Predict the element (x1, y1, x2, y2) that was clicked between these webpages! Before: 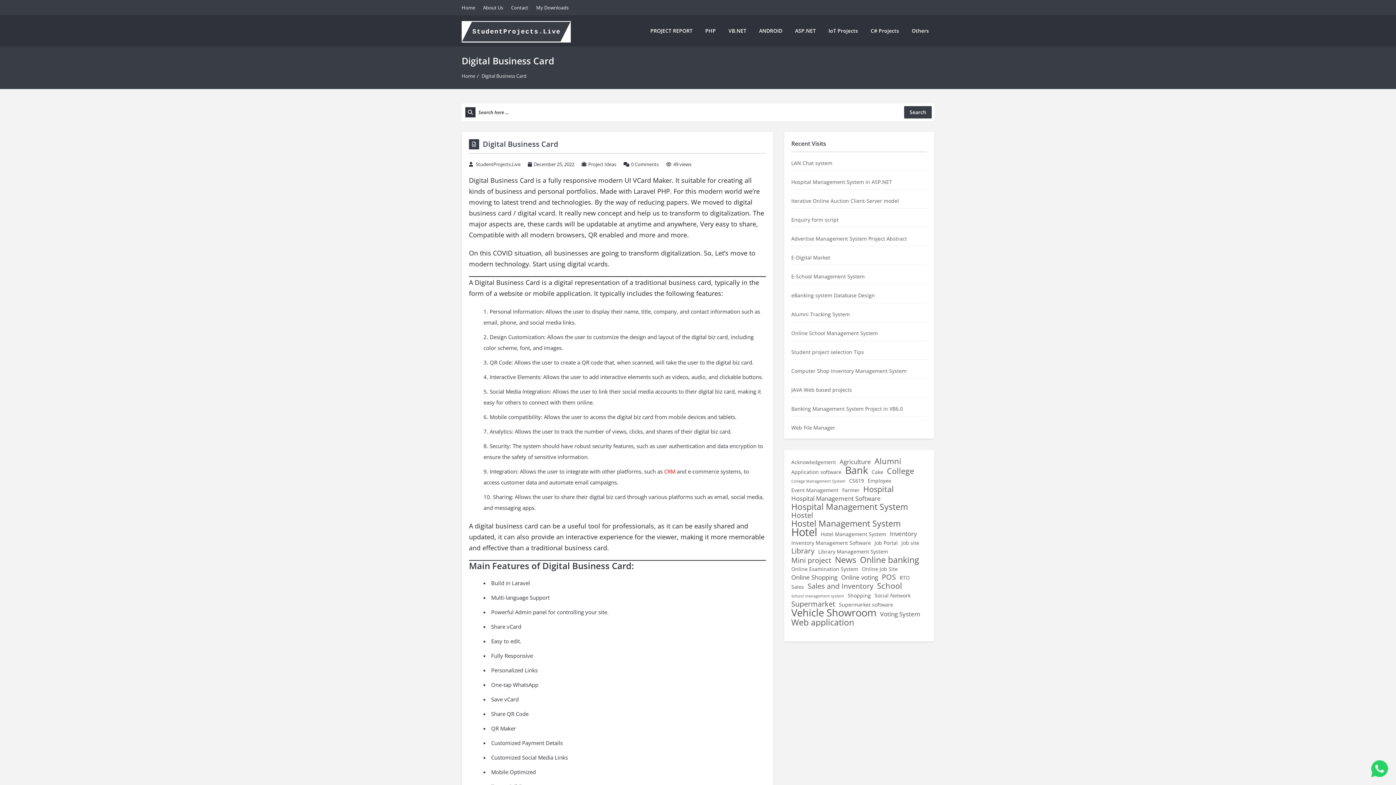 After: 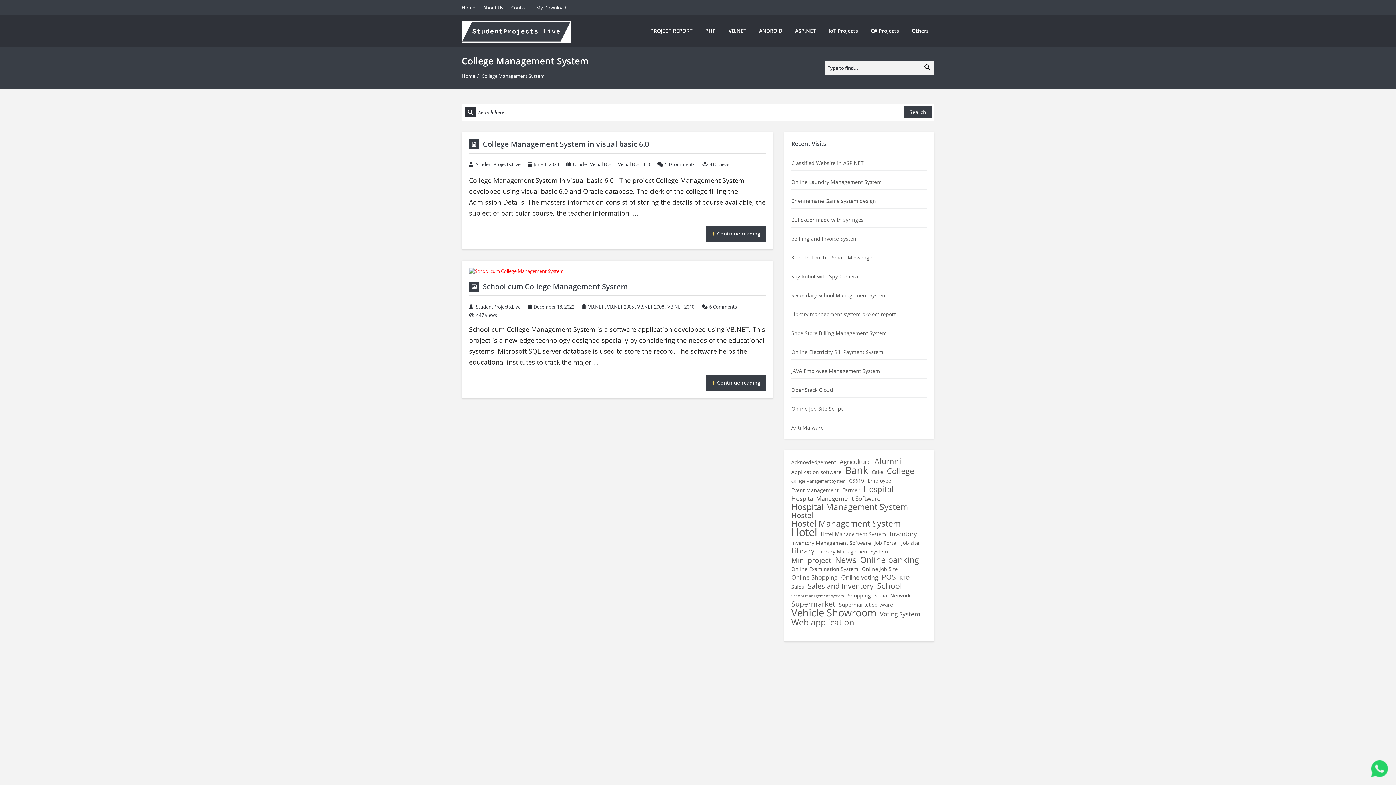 Action: label: College Management System (2 items) bbox: (791, 477, 845, 485)